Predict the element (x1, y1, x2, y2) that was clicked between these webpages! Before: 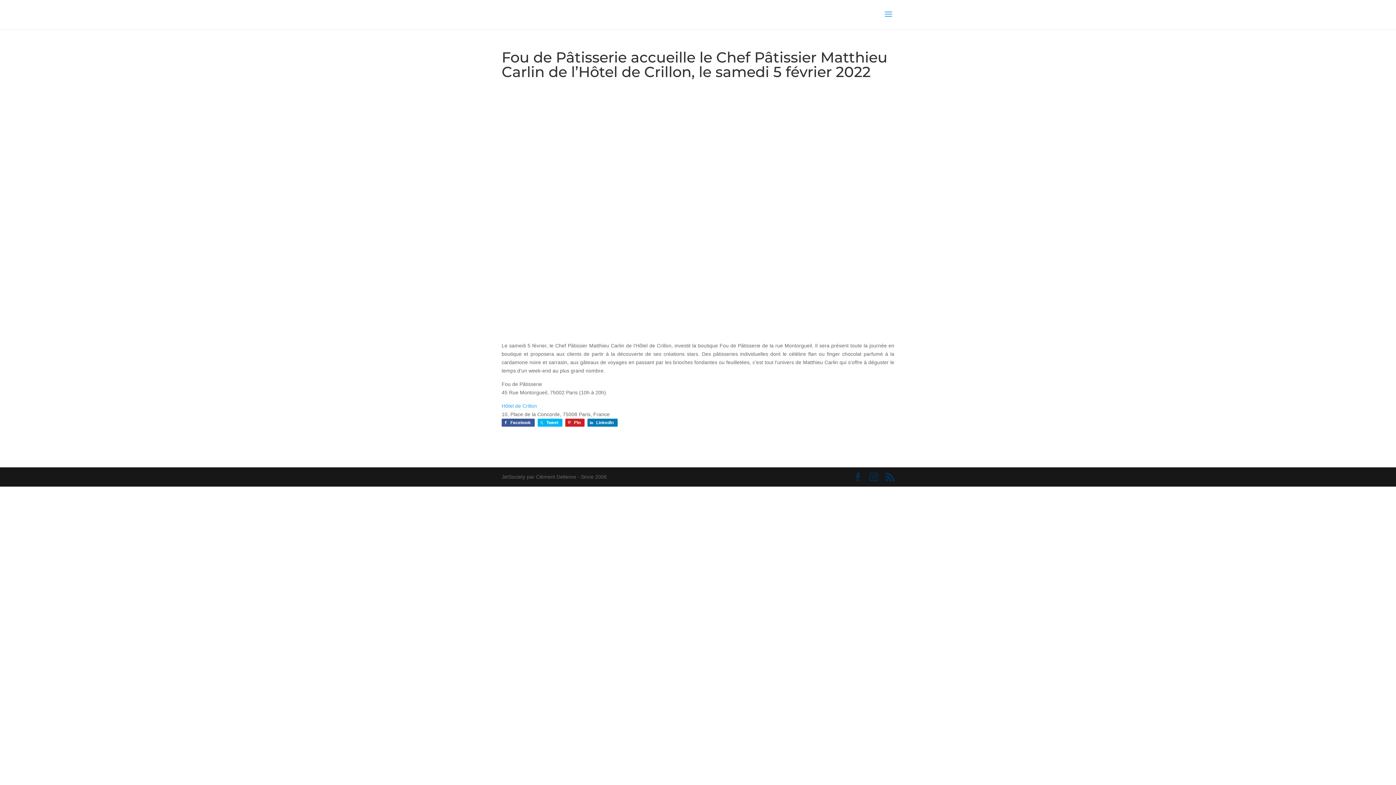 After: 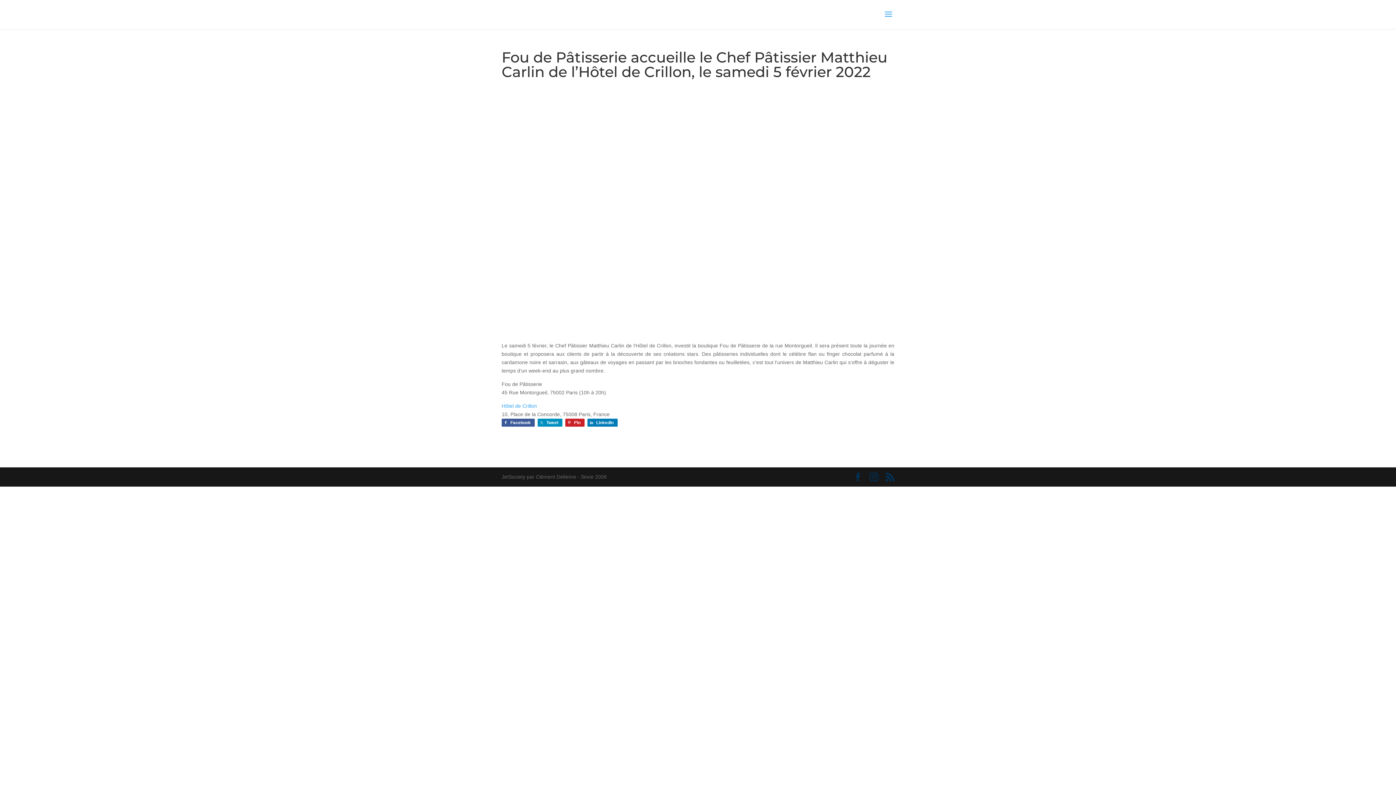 Action: label: Tweet bbox: (537, 418, 562, 426)